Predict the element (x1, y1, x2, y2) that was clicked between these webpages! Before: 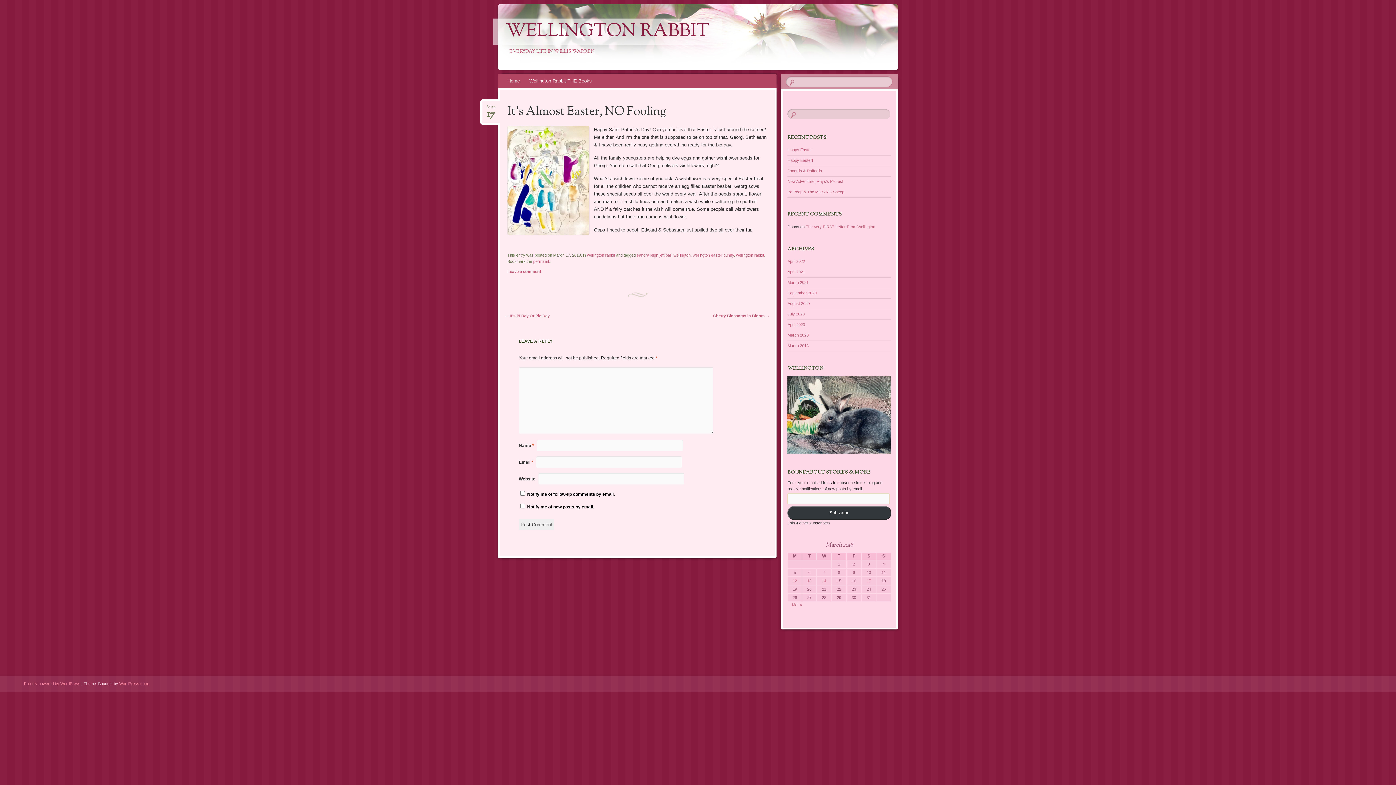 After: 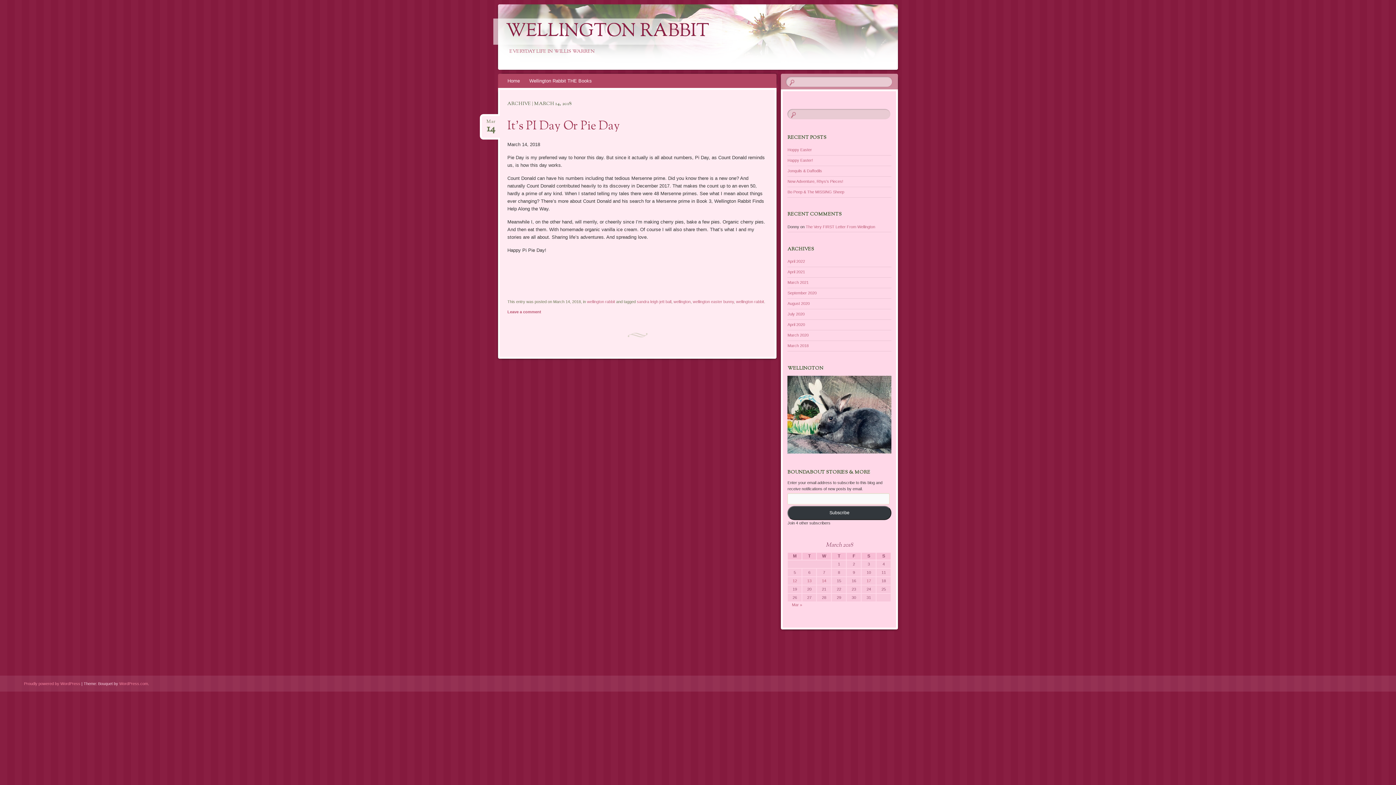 Action: bbox: (822, 579, 826, 583) label: Posts published on March 14, 2018